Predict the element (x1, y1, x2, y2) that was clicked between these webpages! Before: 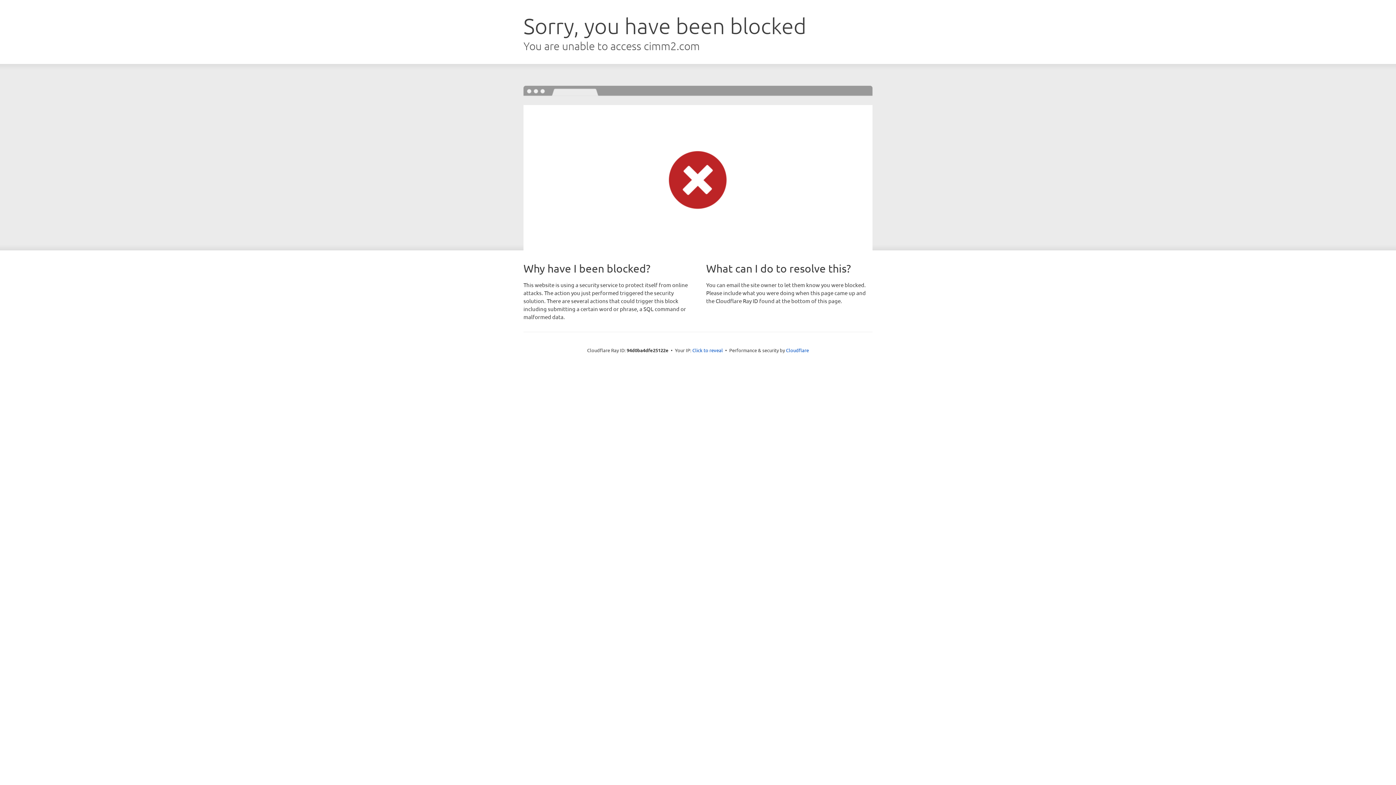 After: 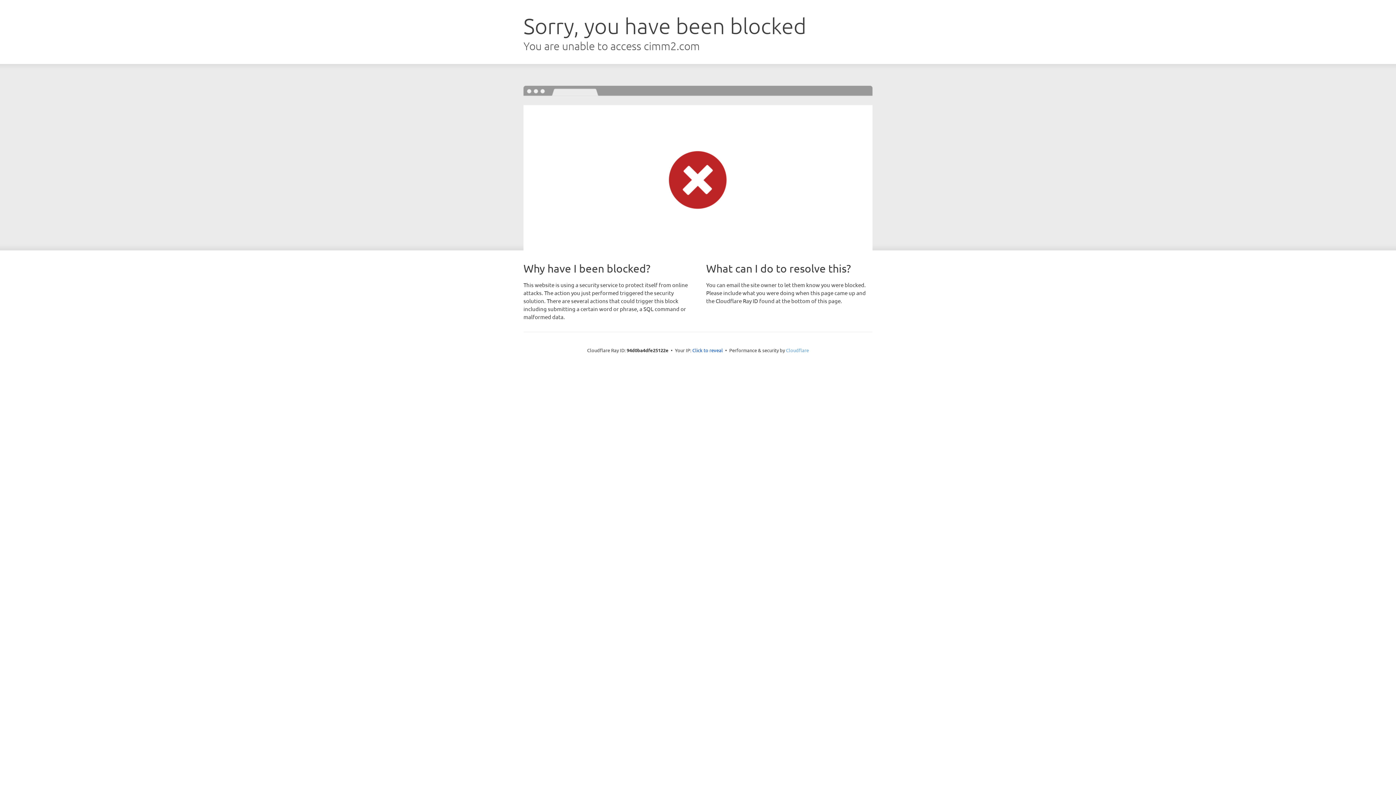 Action: bbox: (786, 347, 809, 353) label: Cloudflare